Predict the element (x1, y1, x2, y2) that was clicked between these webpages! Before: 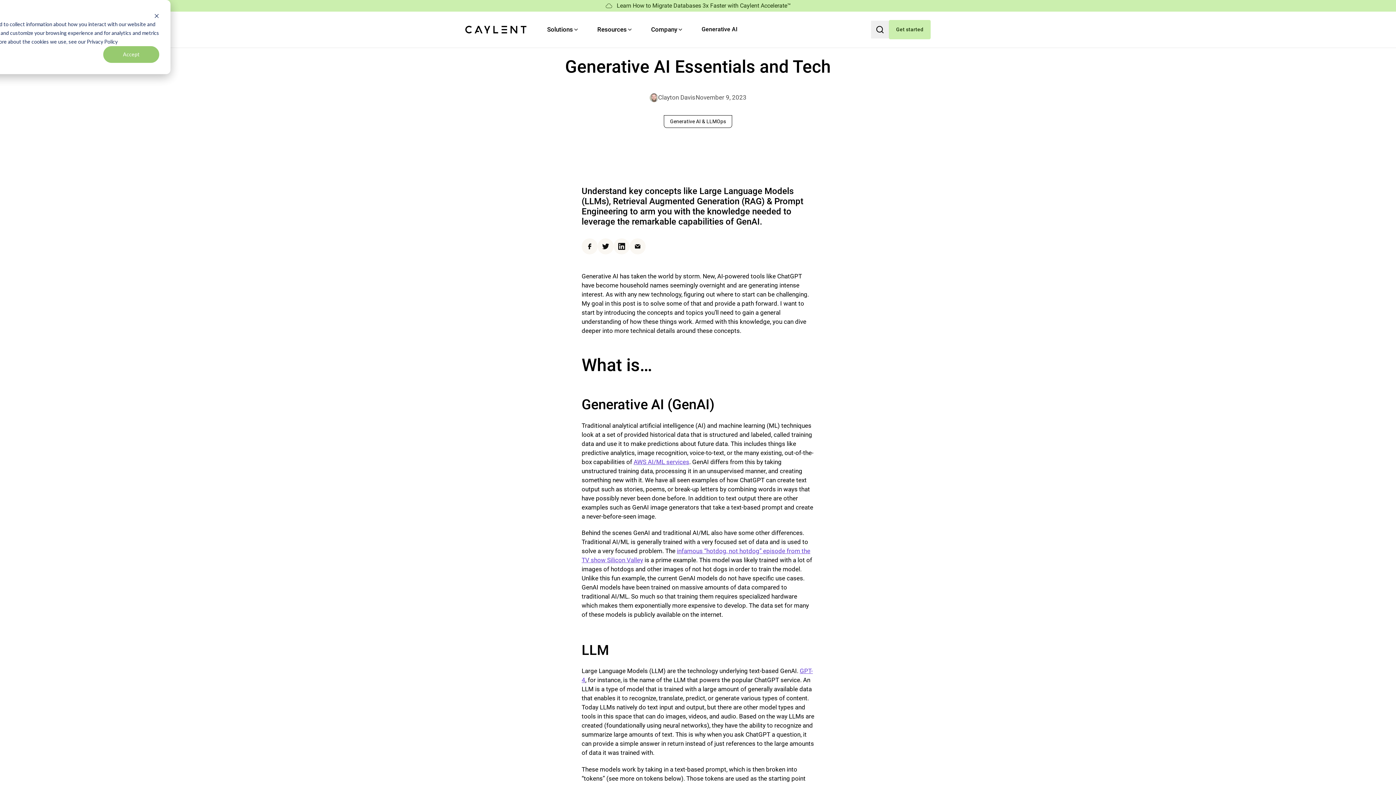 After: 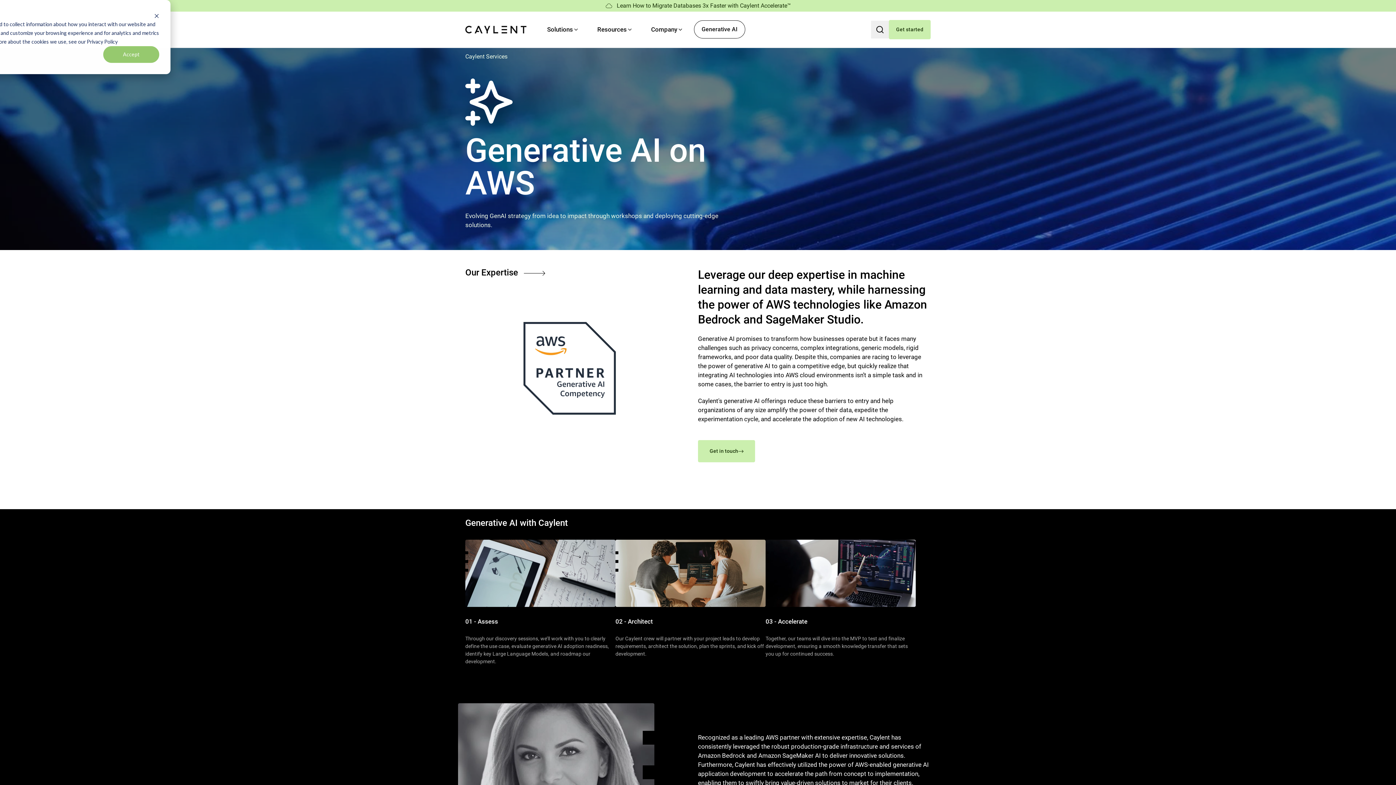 Action: bbox: (694, 20, 745, 38) label: Generative AI